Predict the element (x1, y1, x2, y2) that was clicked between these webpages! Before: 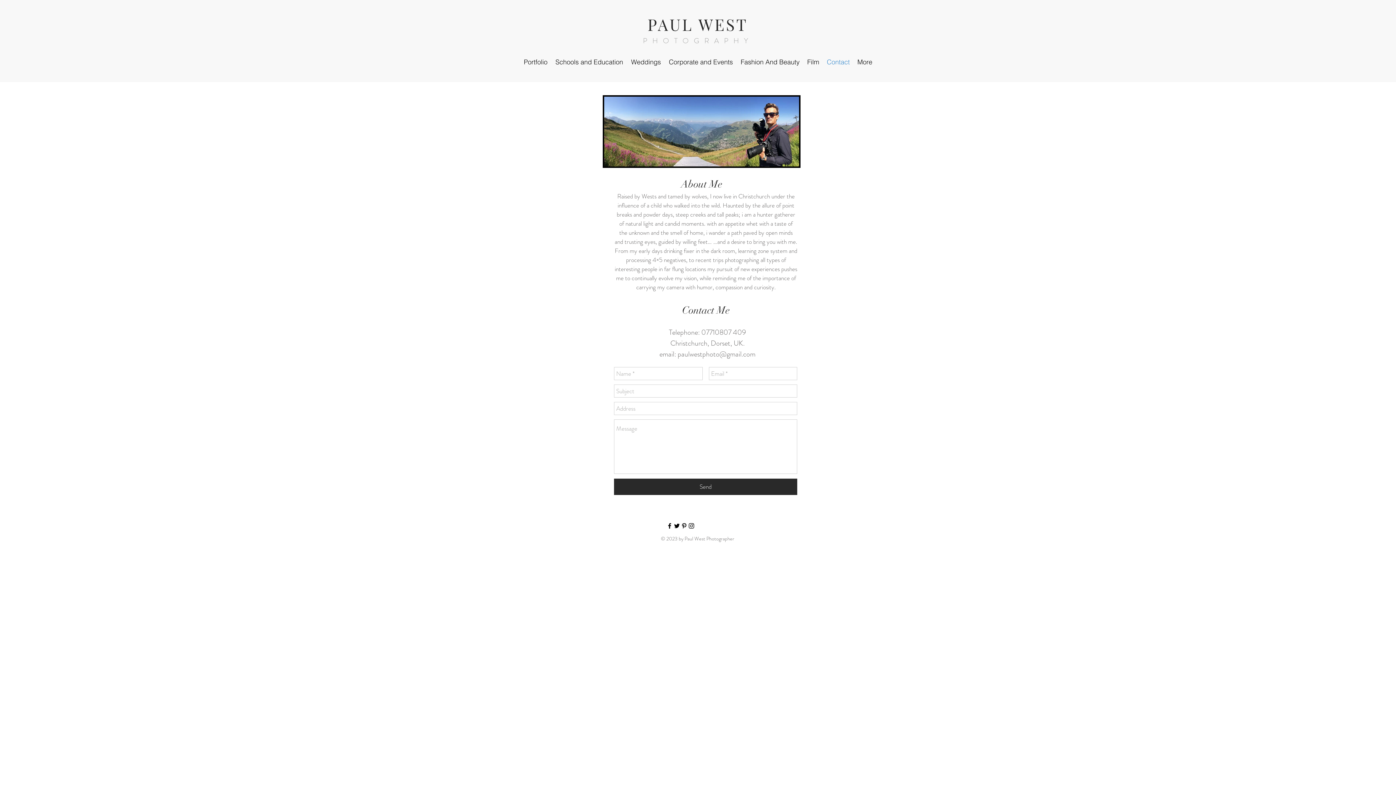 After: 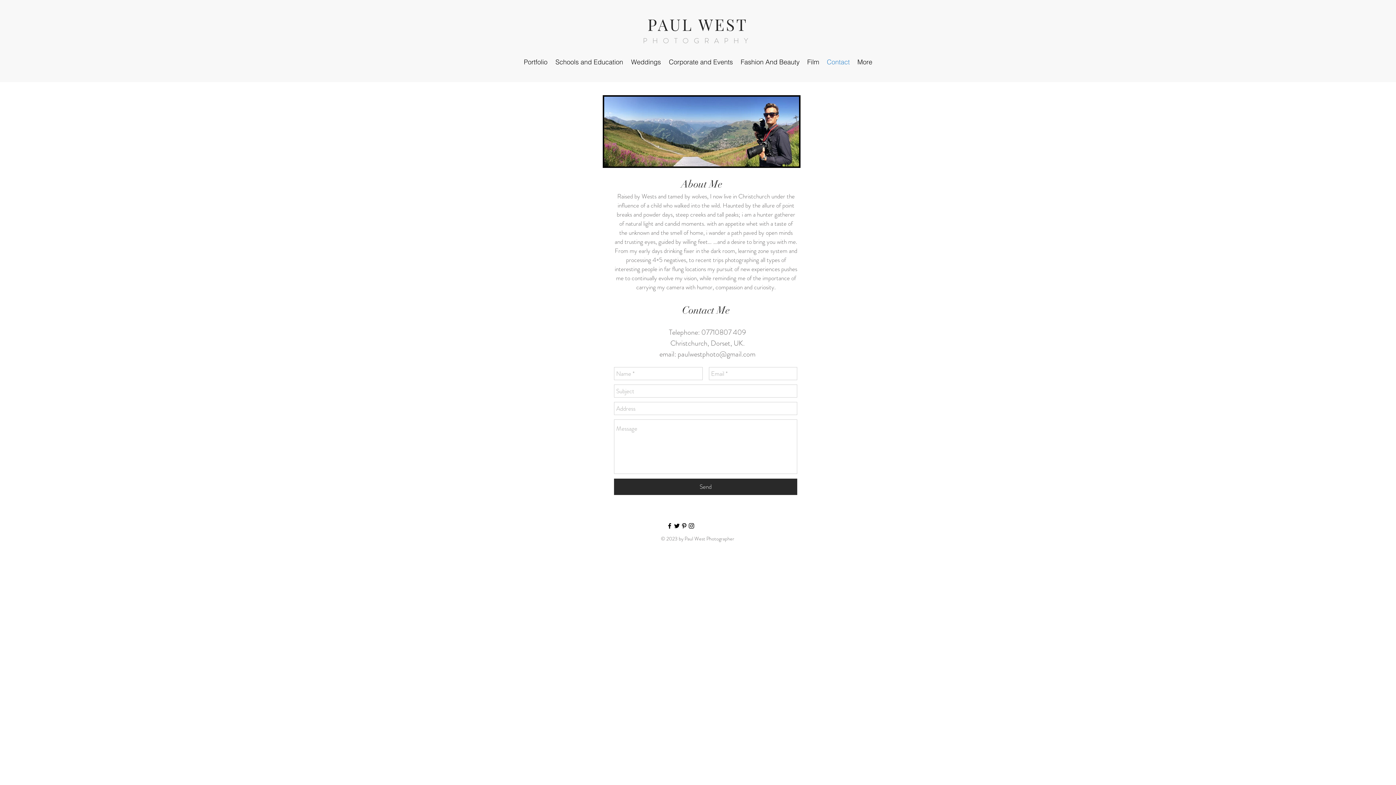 Action: bbox: (614, 478, 797, 495) label: Send